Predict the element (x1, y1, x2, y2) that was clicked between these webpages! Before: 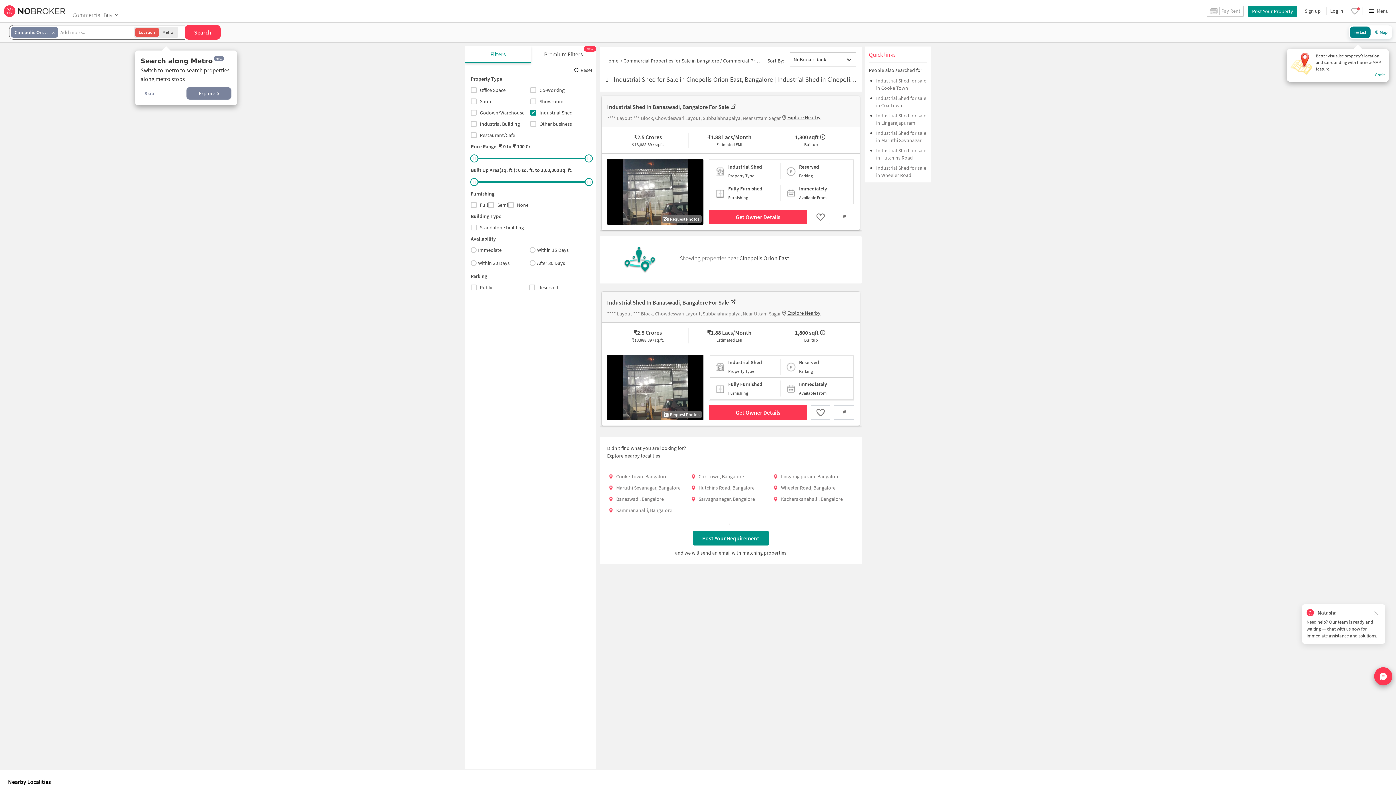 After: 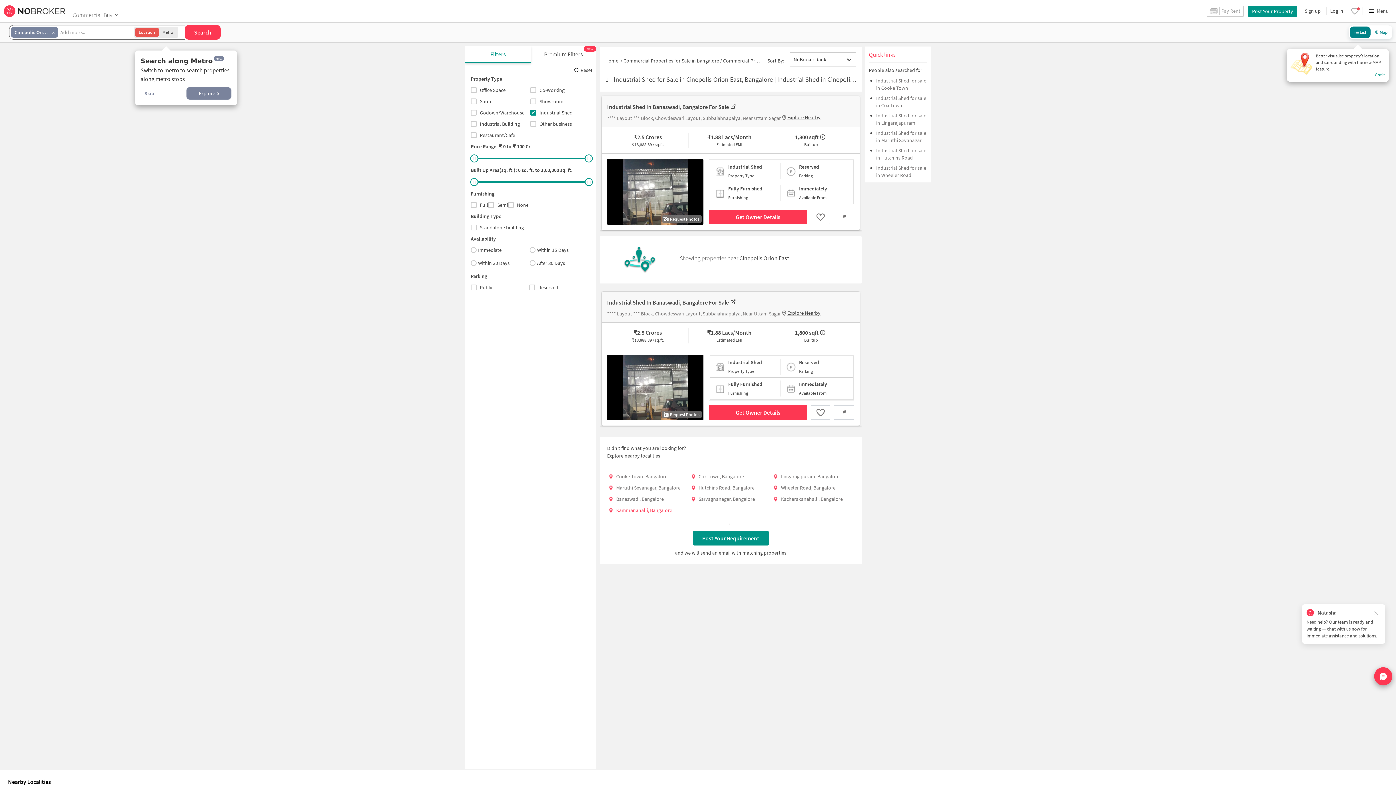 Action: bbox: (616, 507, 672, 513) label: Kammanahalli, Bangalore